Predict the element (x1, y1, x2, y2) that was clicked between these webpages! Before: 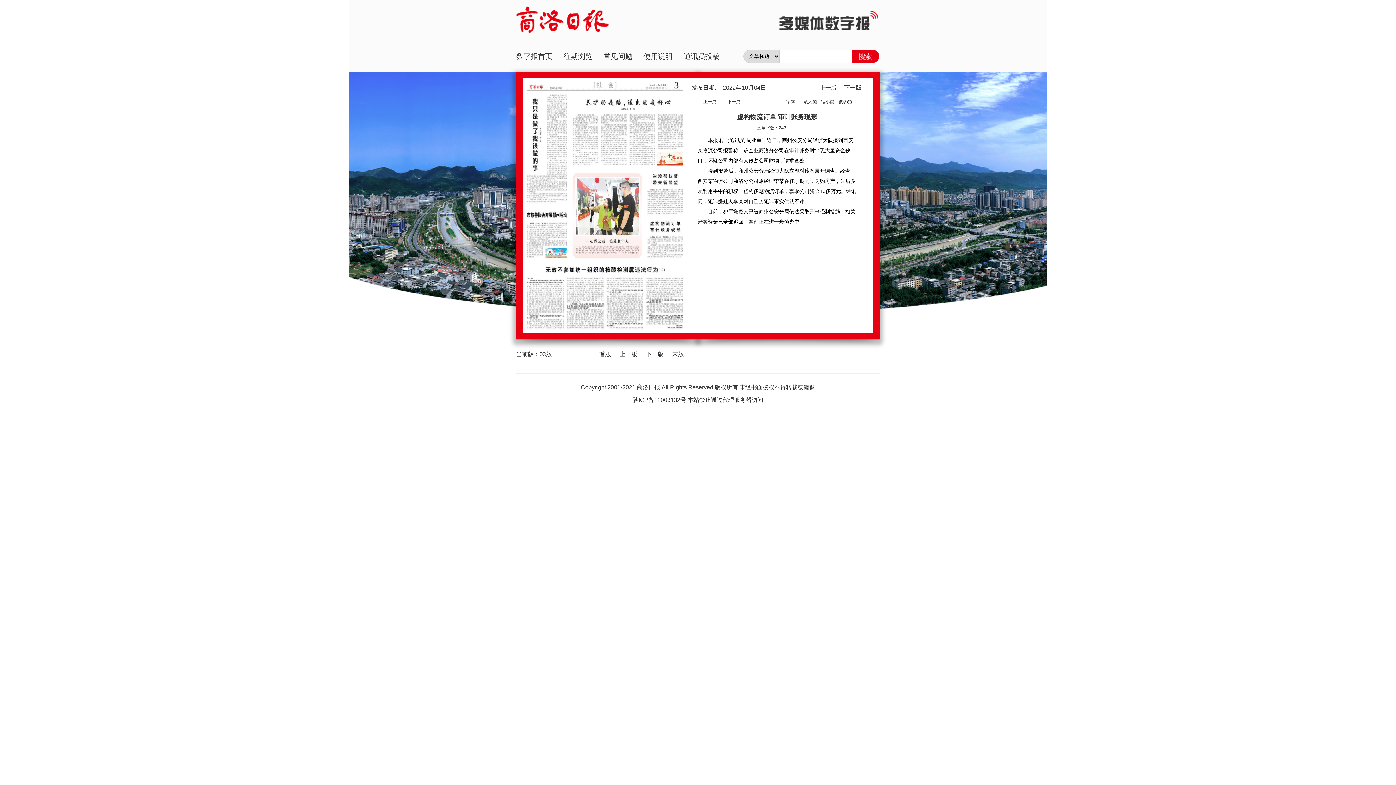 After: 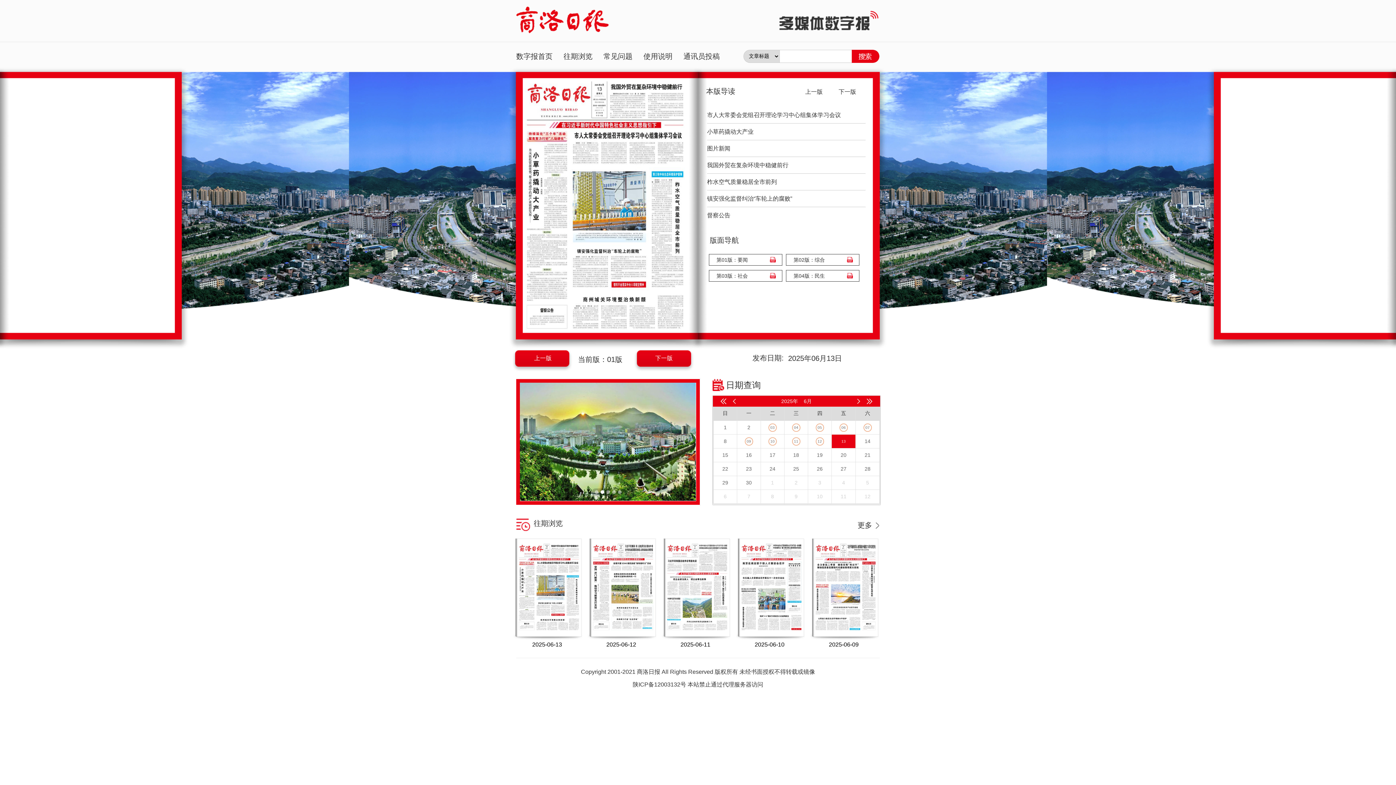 Action: label: 数字报首页 bbox: (516, 52, 552, 60)